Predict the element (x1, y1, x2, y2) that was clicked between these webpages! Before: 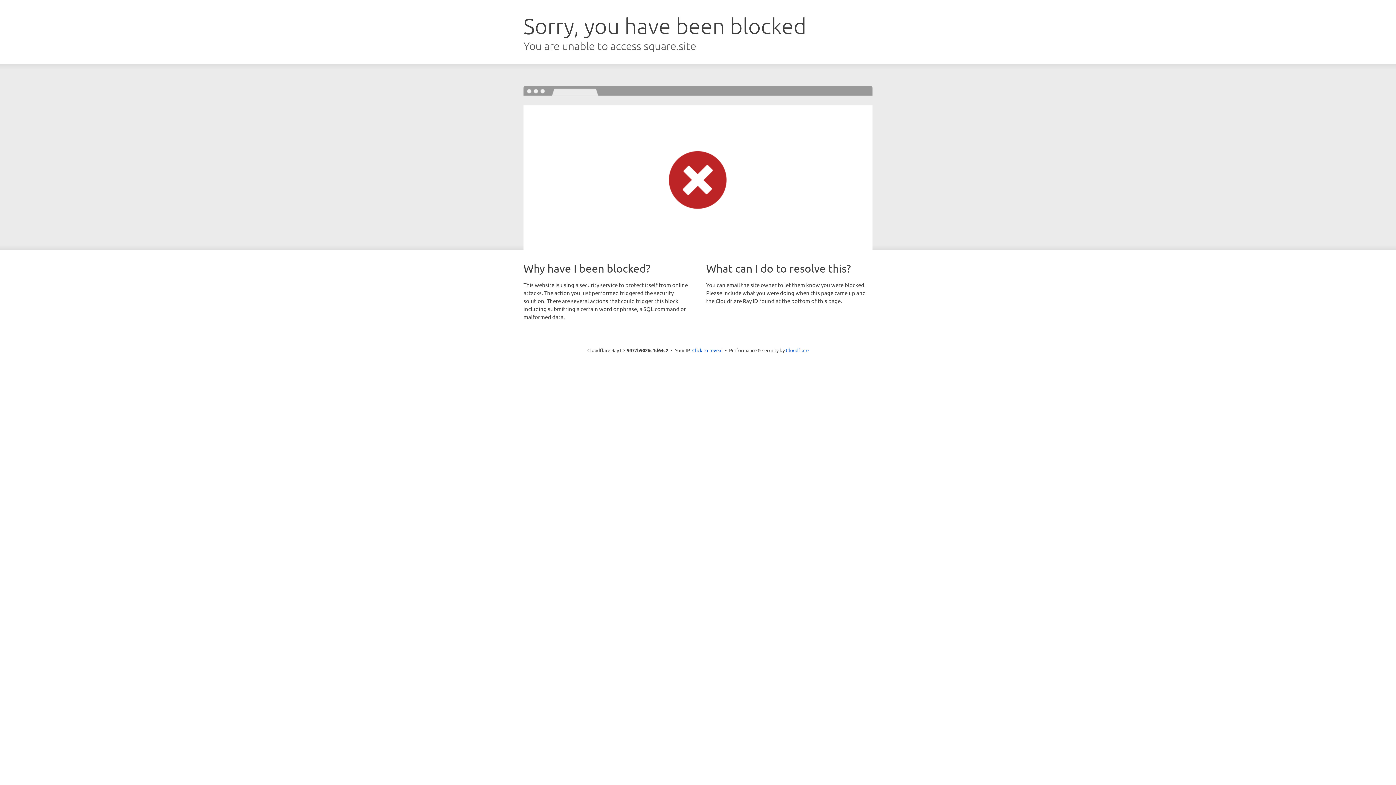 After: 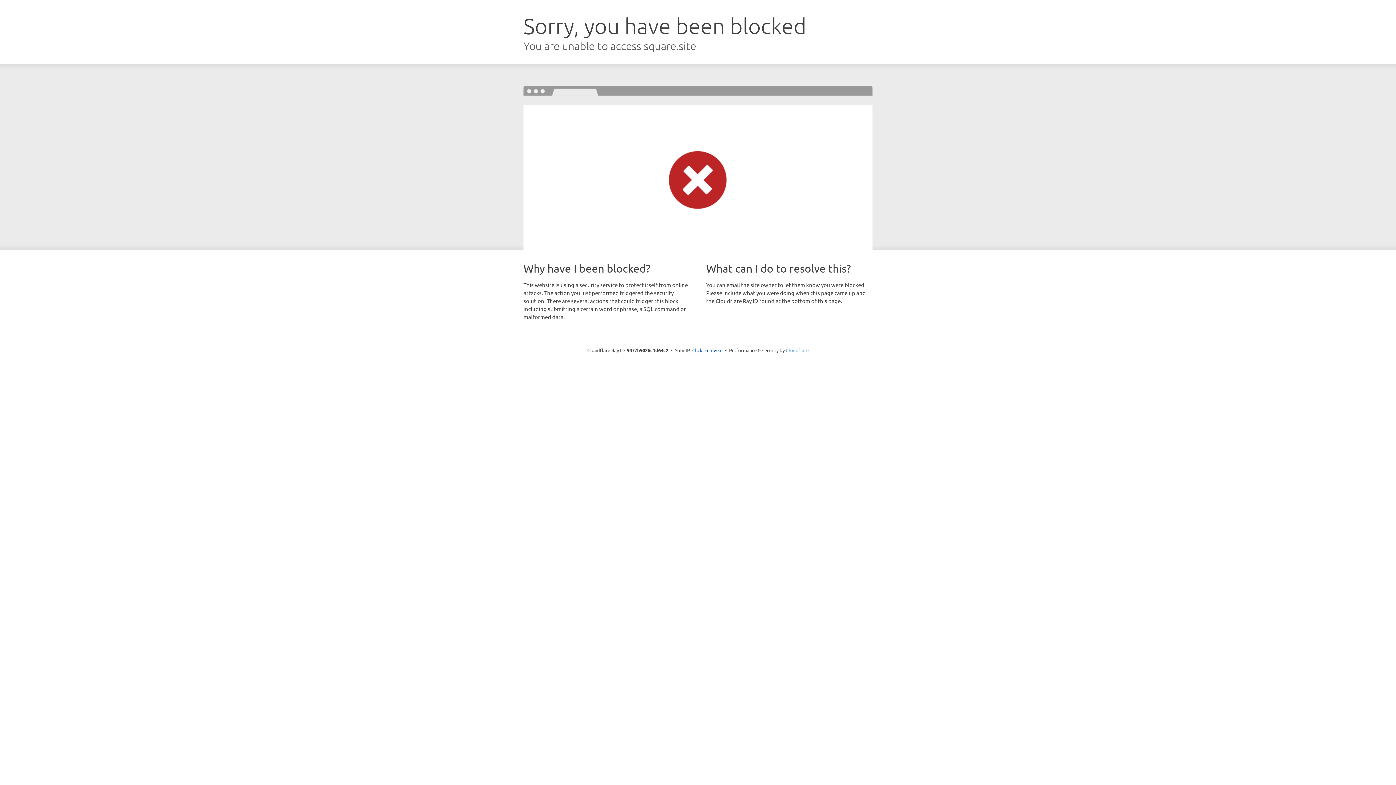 Action: bbox: (786, 347, 808, 353) label: Cloudflare